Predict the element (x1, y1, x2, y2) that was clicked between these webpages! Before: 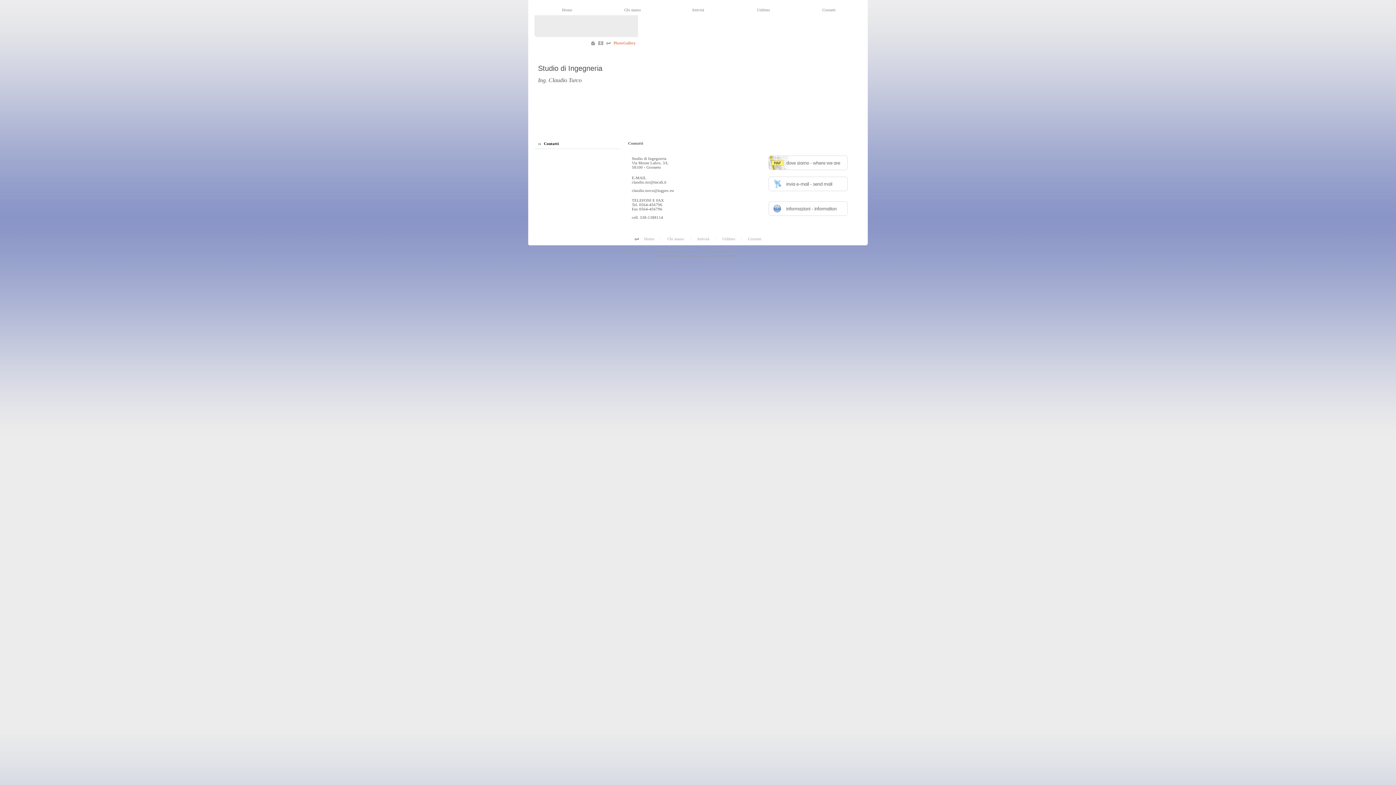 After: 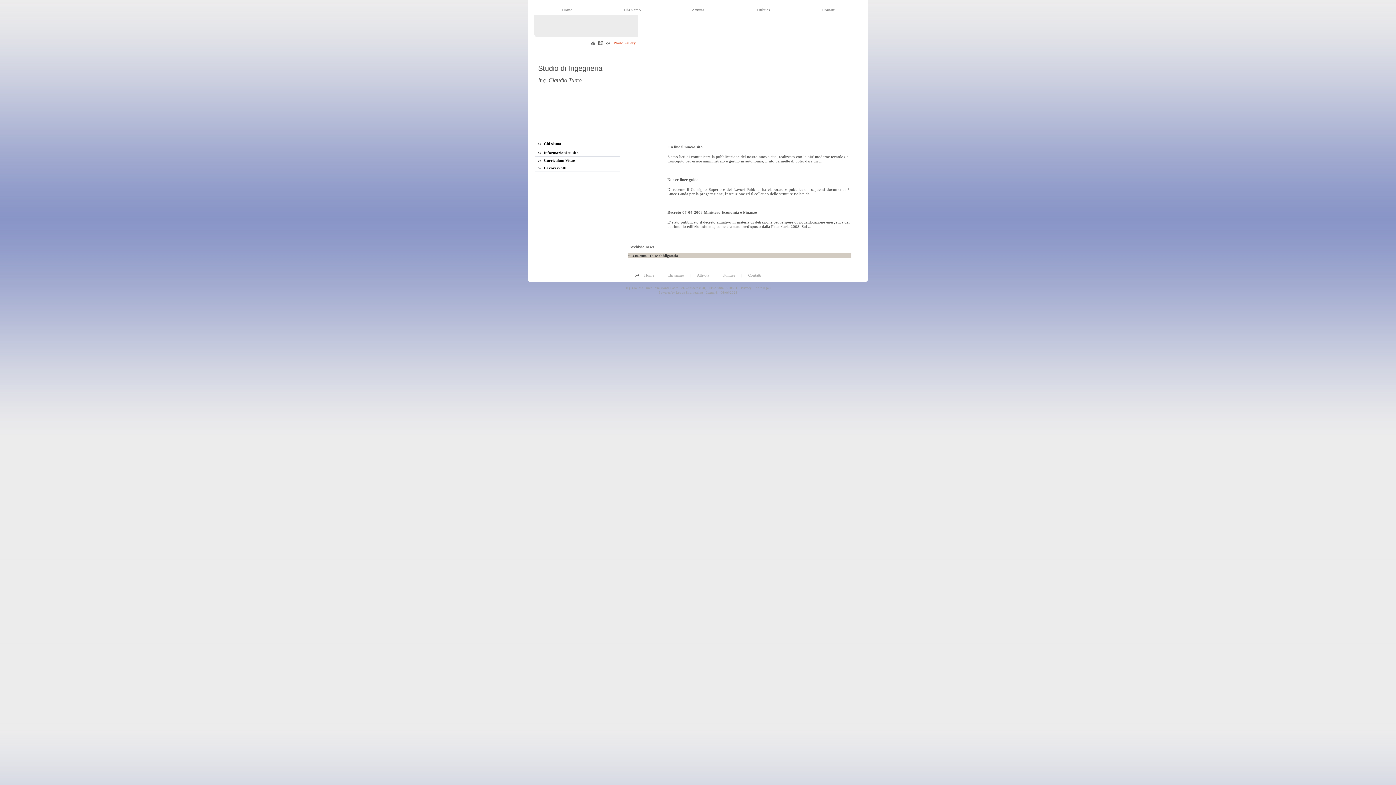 Action: bbox: (598, 41, 603, 45)